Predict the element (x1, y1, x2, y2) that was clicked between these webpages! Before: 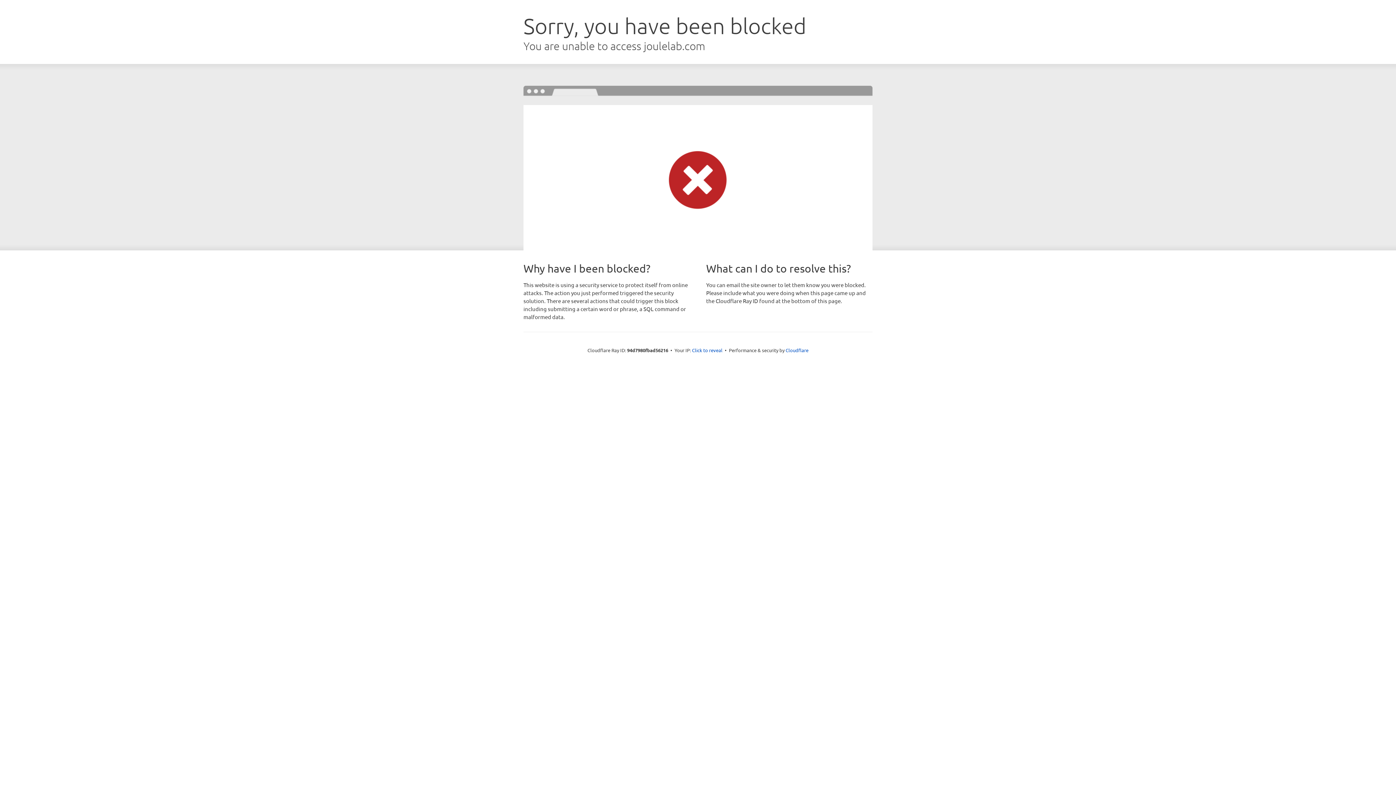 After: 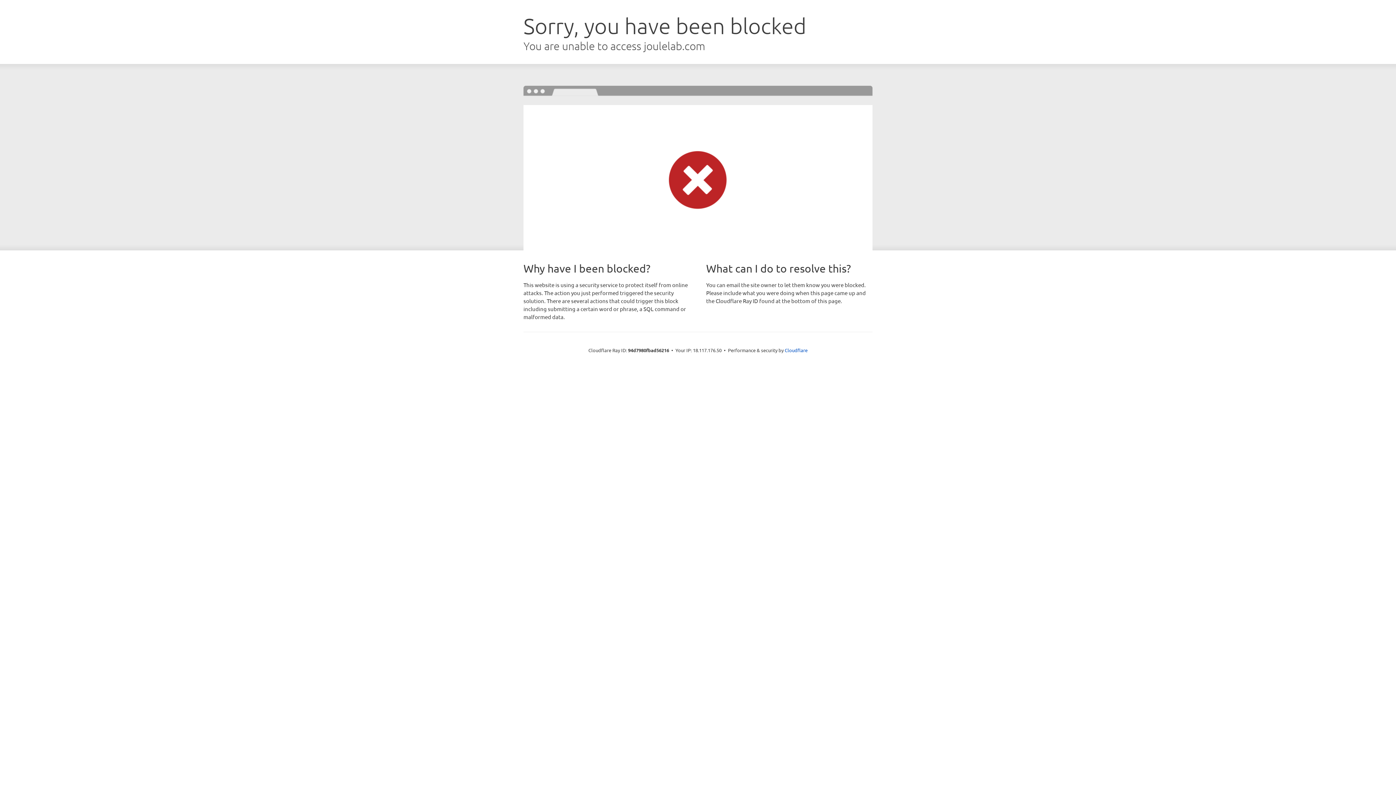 Action: bbox: (692, 346, 722, 353) label: Click to reveal